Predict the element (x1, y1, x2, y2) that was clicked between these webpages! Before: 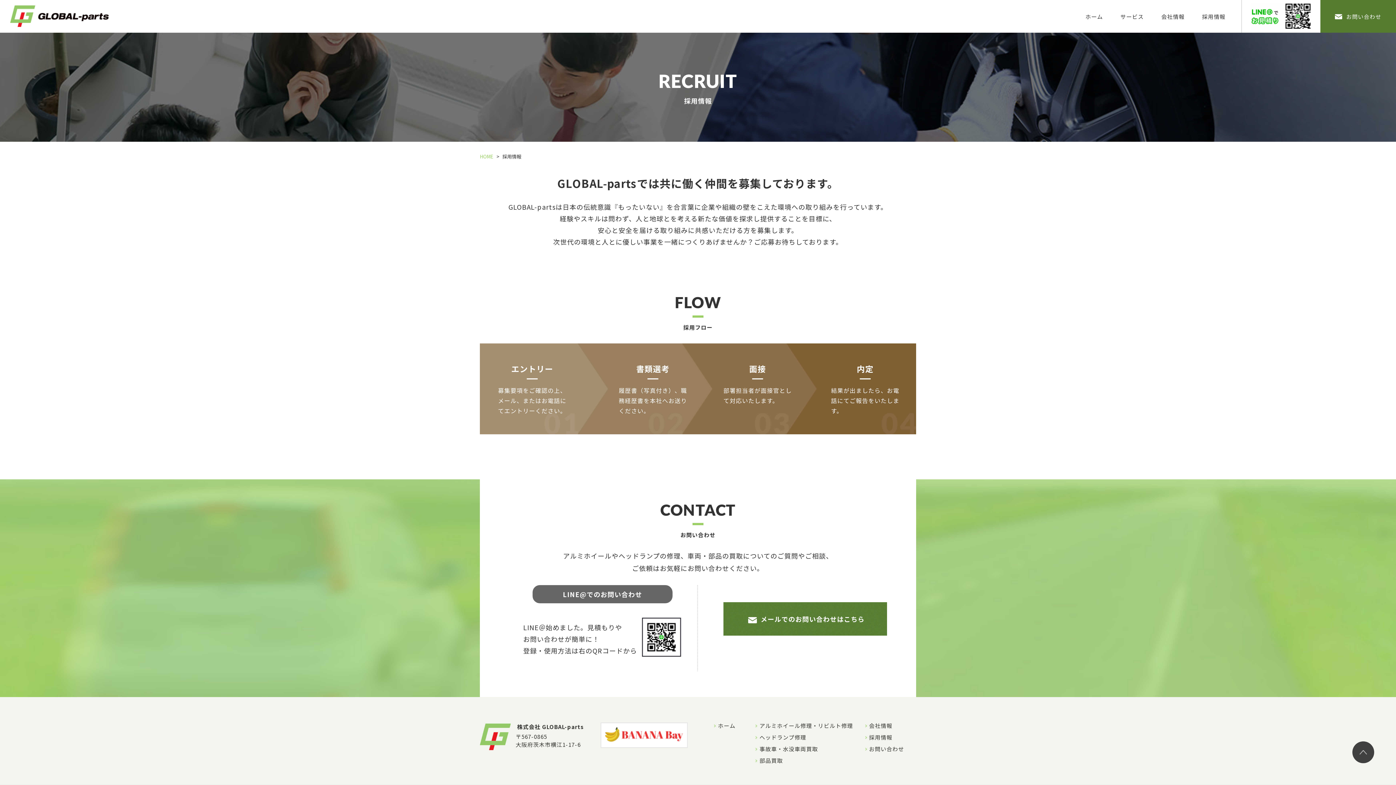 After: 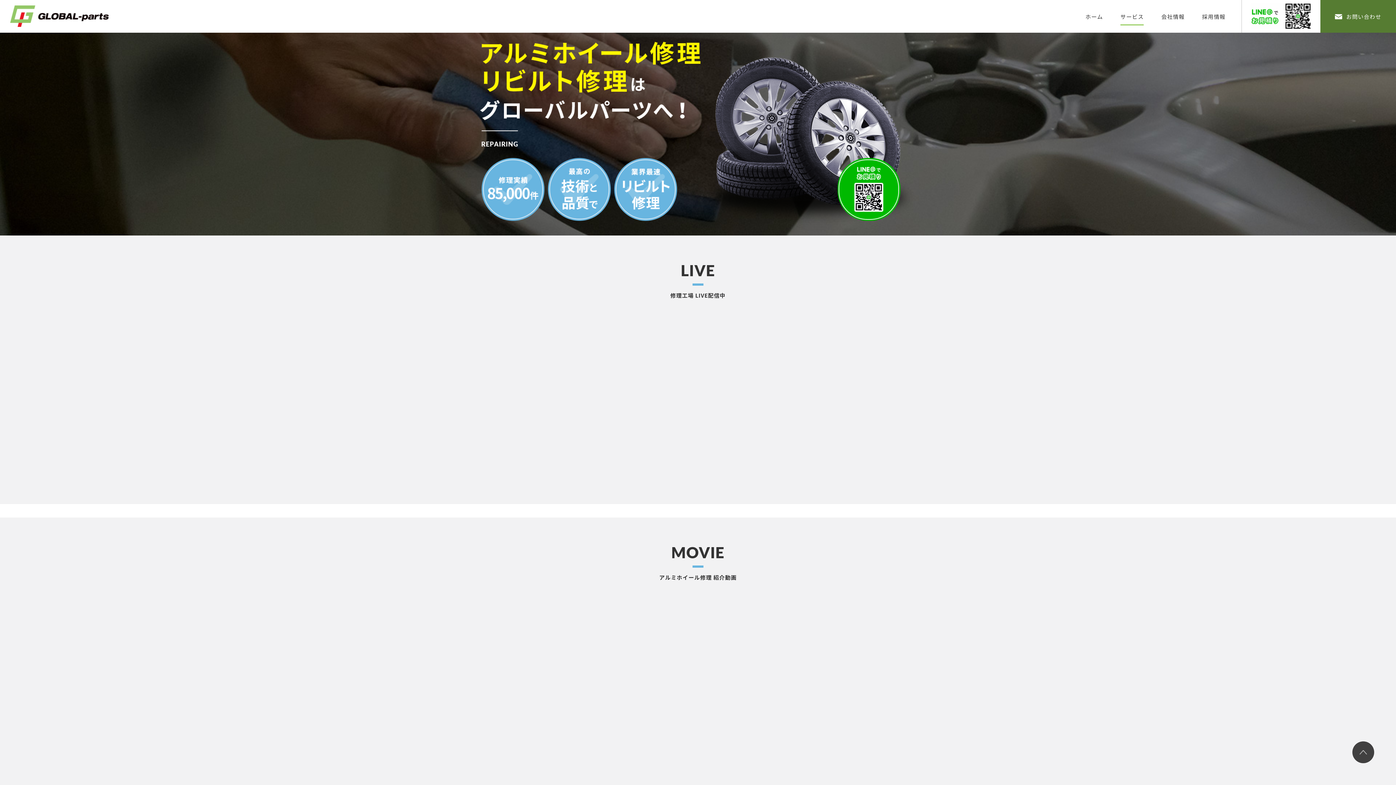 Action: bbox: (759, 722, 853, 729) label: アルミホイール修理・リビルト修理